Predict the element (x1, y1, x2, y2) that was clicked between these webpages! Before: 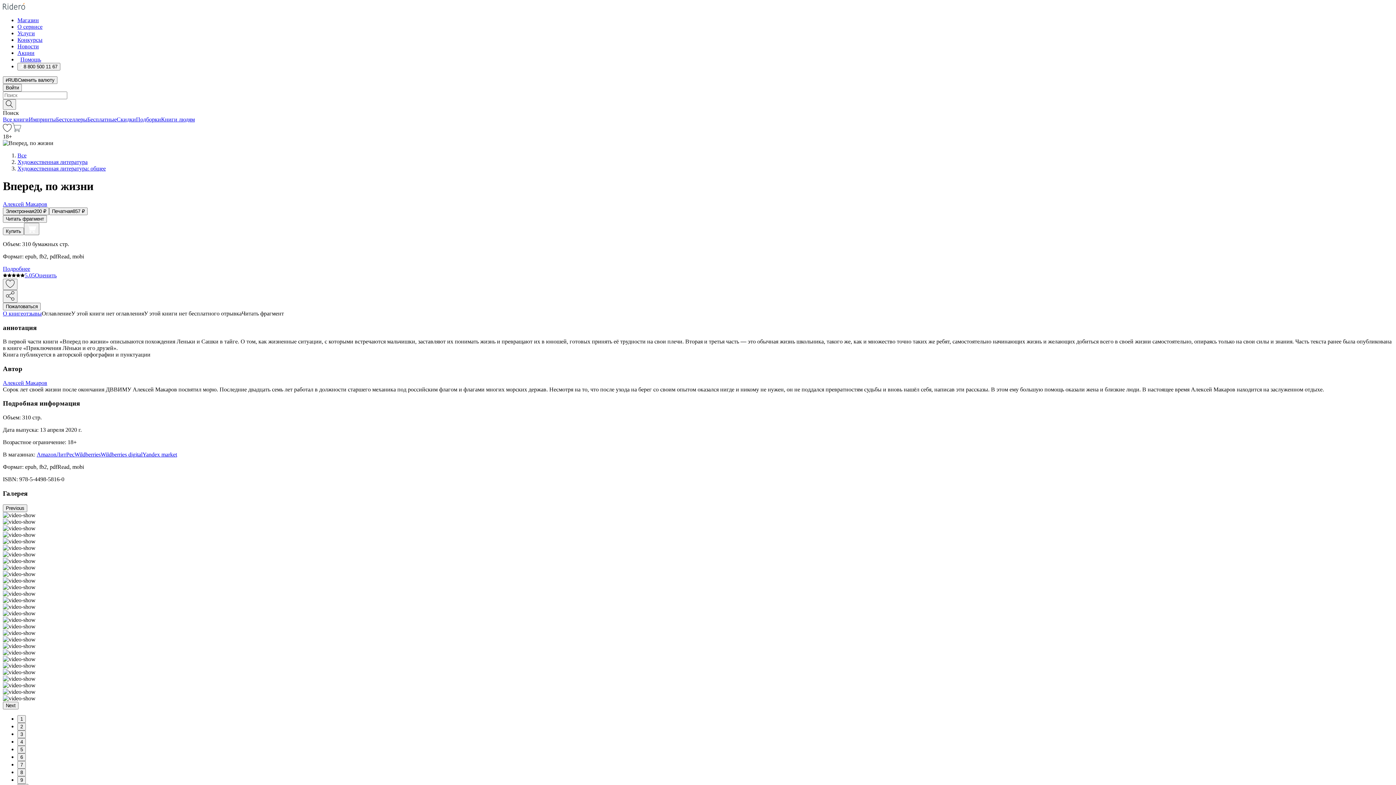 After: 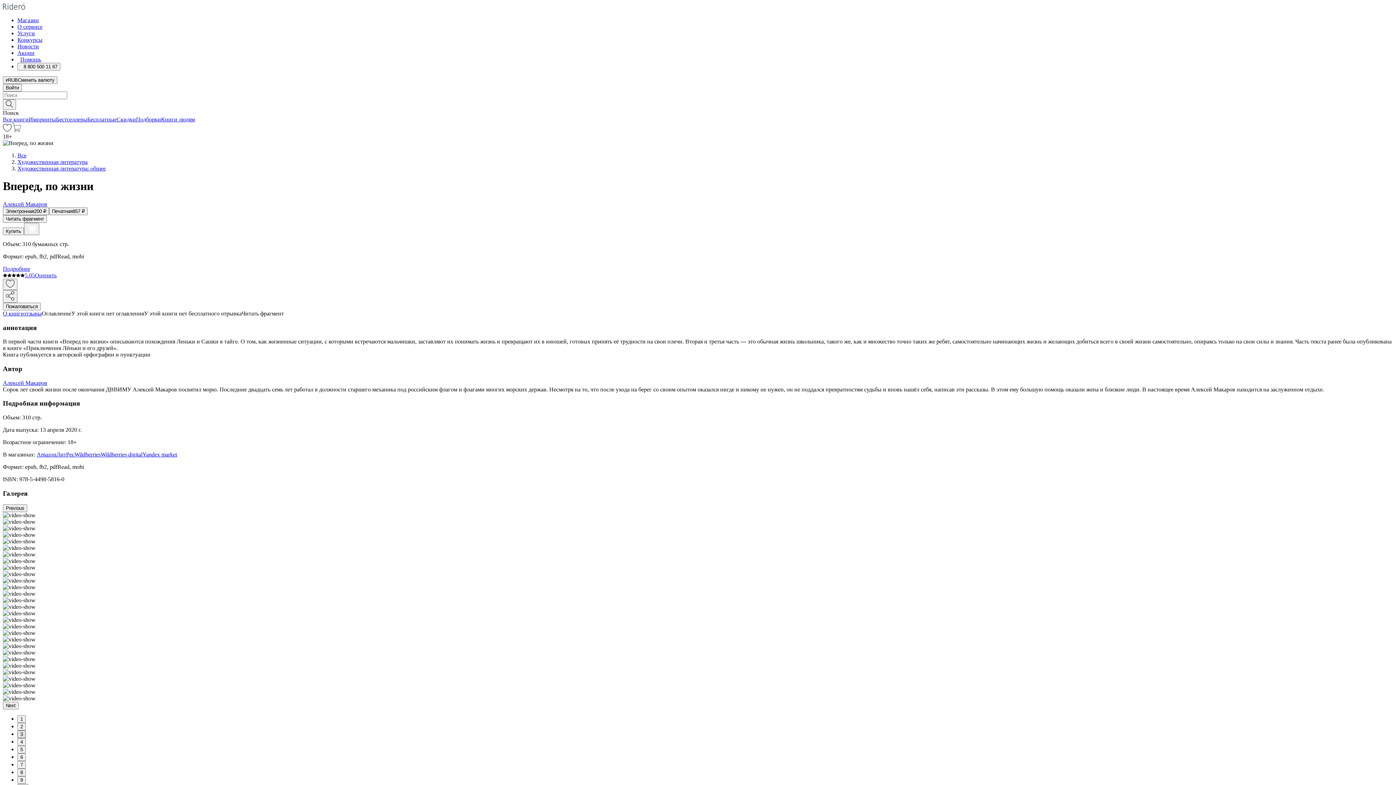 Action: label: 3 bbox: (17, 730, 25, 738)